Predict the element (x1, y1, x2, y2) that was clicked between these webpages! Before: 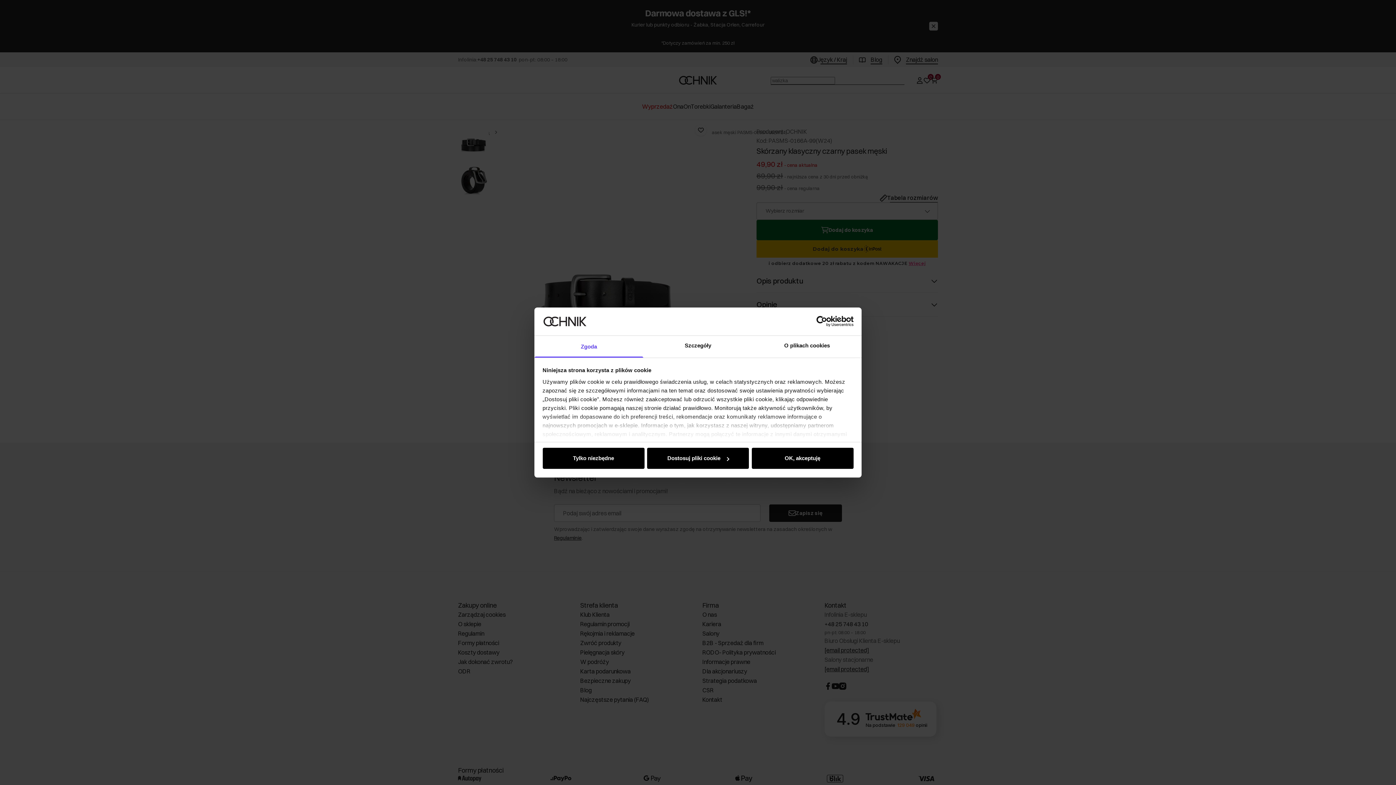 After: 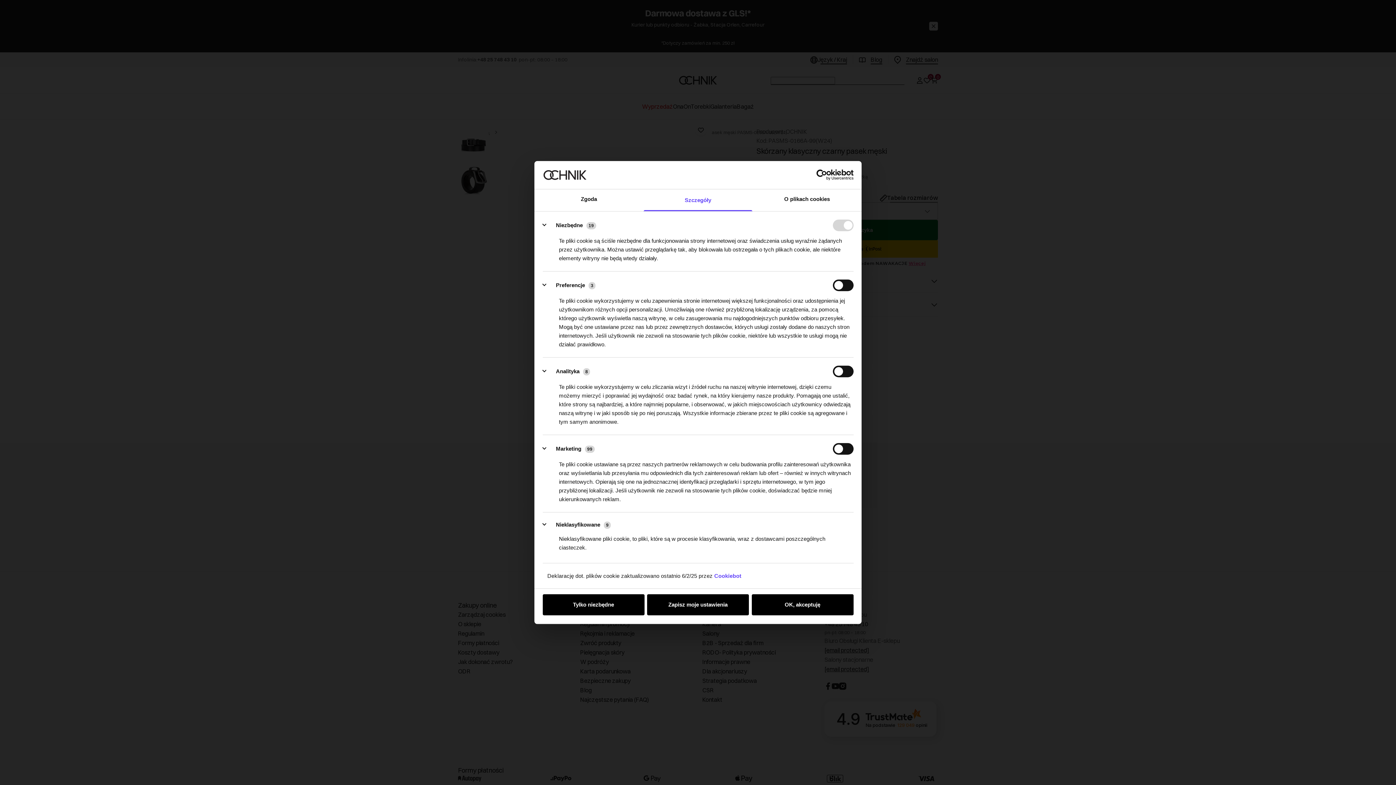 Action: label: Dostosuj pliki cookie bbox: (647, 448, 749, 469)